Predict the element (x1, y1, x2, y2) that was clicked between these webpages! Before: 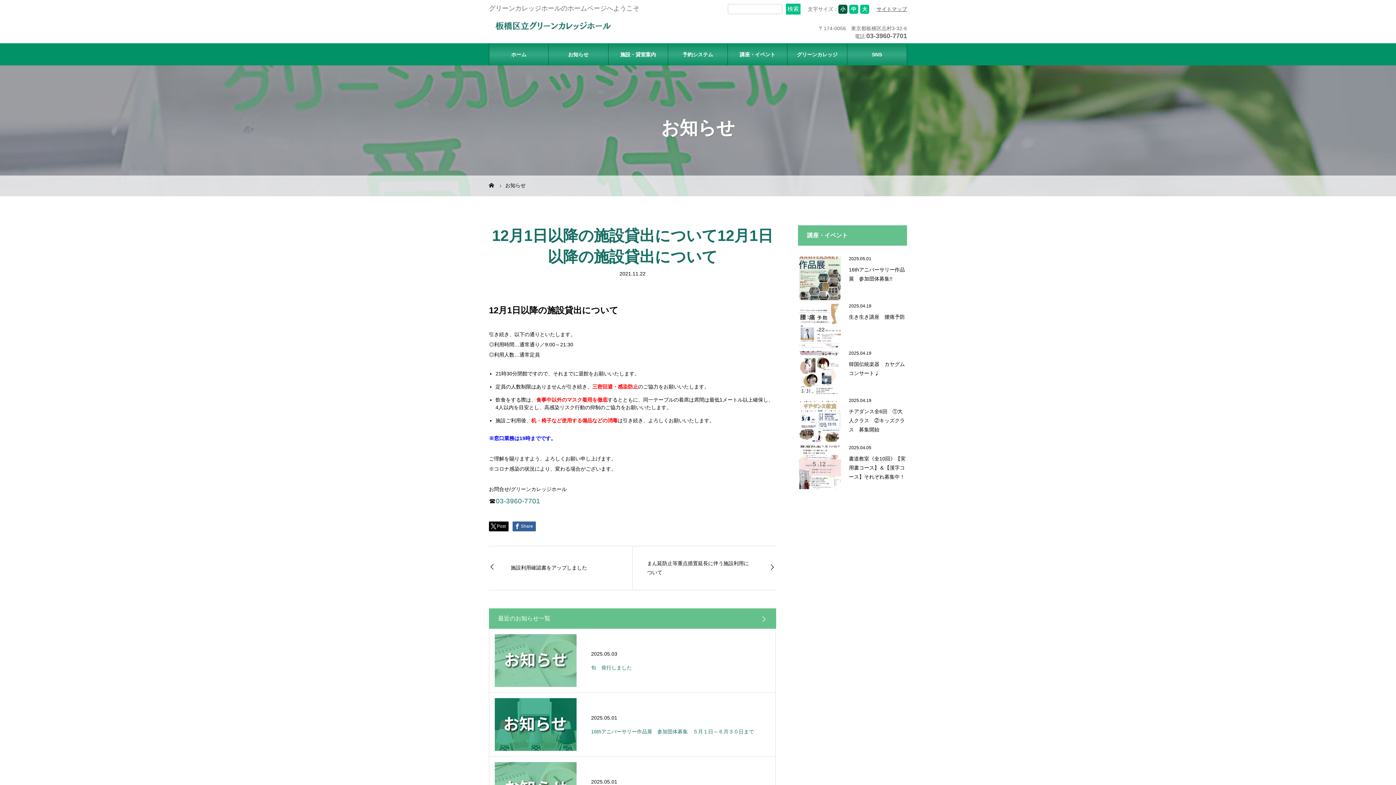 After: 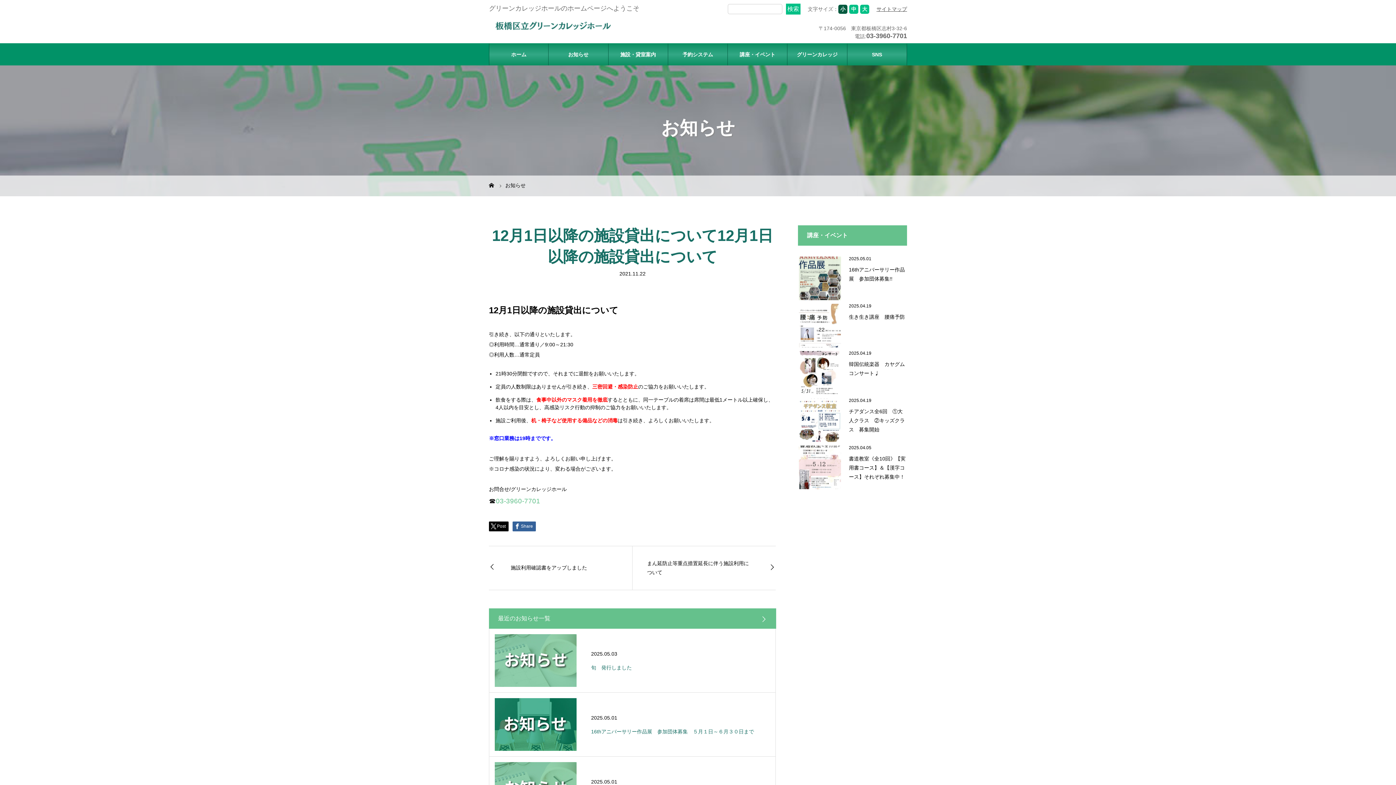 Action: bbox: (496, 497, 540, 505) label: 03-3960-7701